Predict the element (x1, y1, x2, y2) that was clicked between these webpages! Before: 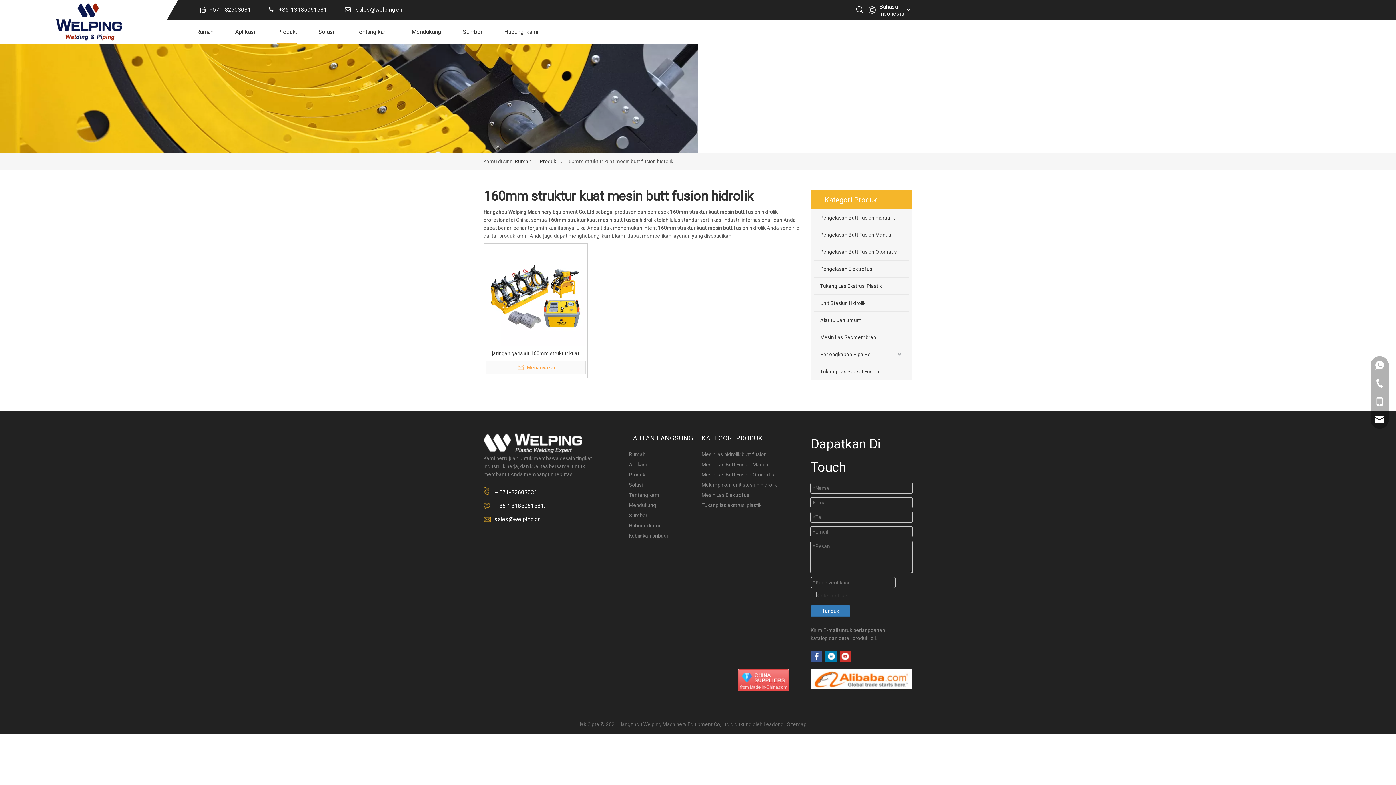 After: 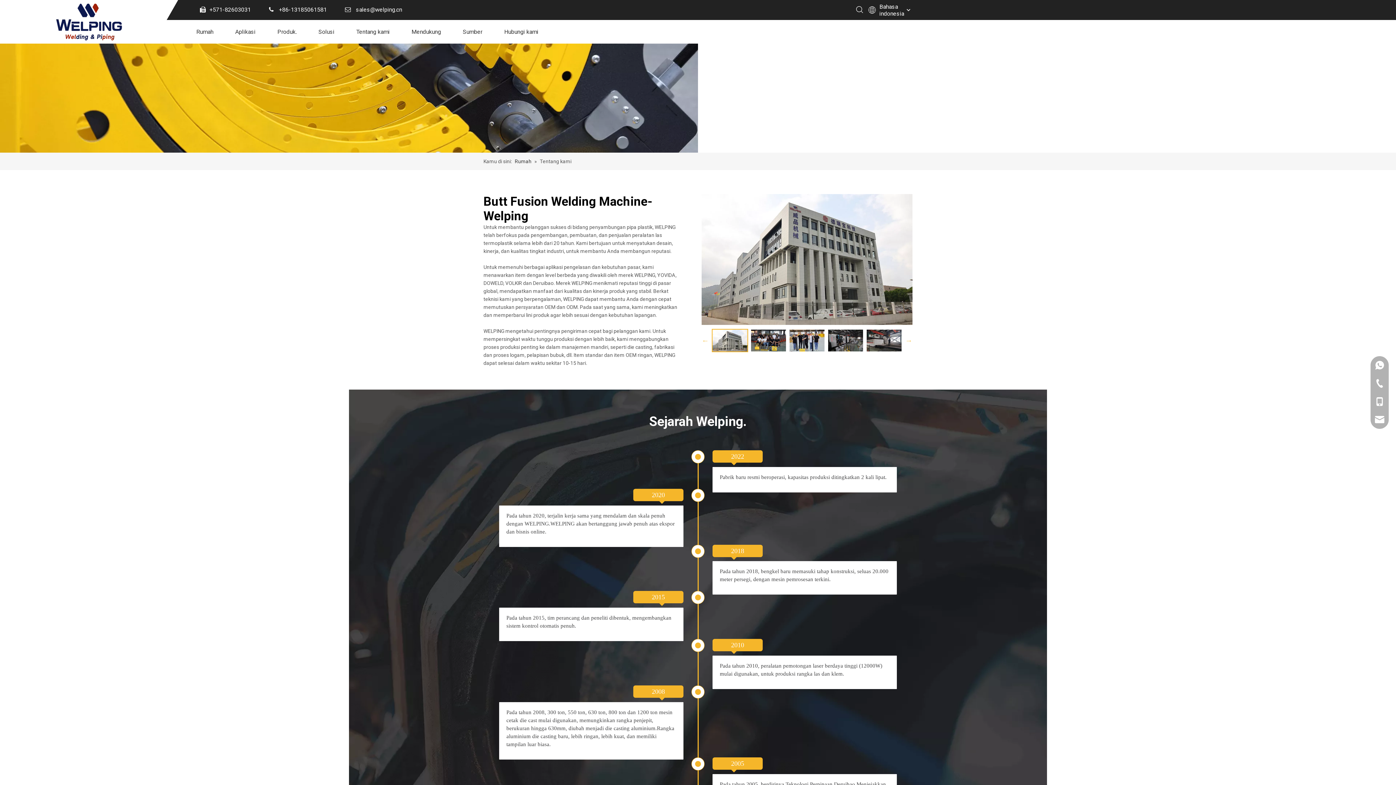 Action: label: Tentang kami bbox: (629, 492, 660, 498)